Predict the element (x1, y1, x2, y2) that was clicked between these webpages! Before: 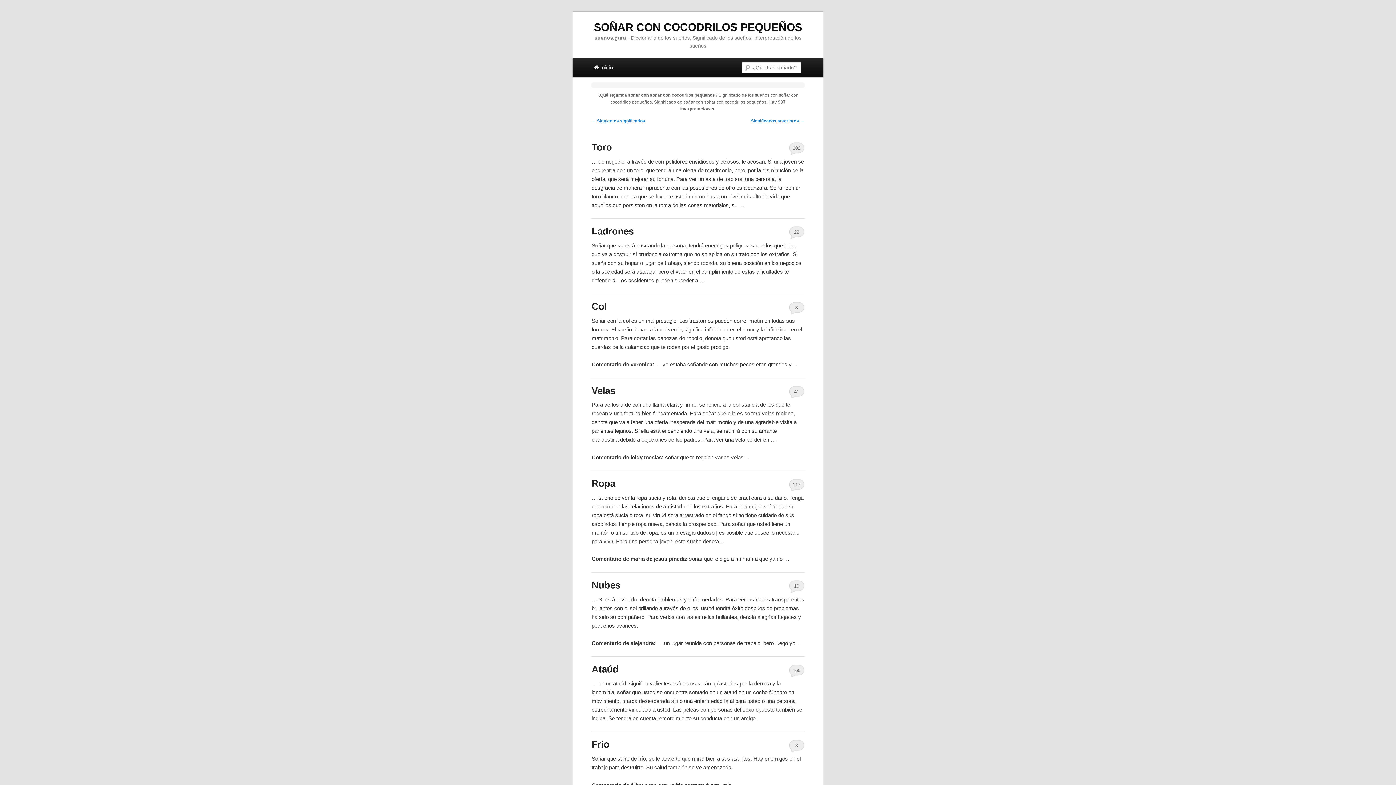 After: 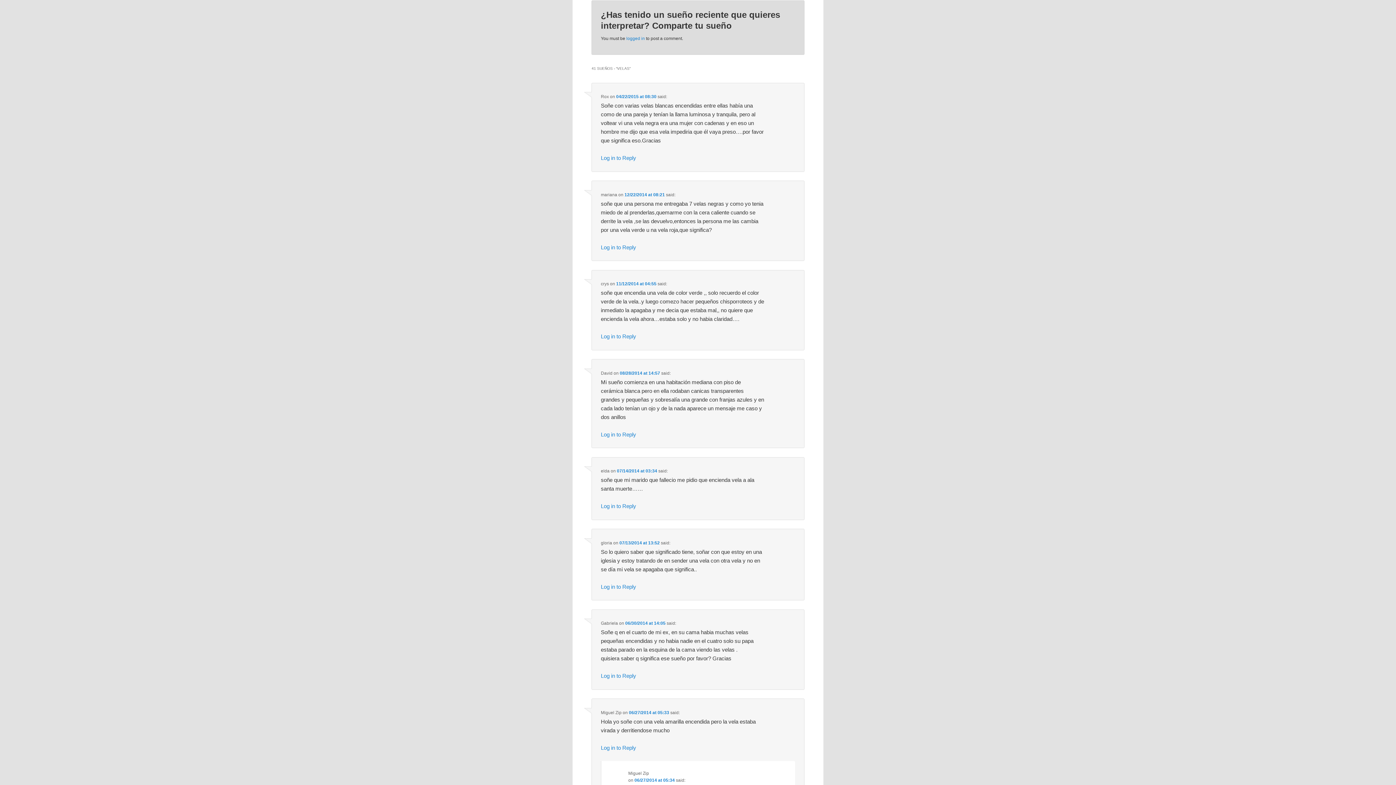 Action: bbox: (788, 385, 804, 398) label: 41